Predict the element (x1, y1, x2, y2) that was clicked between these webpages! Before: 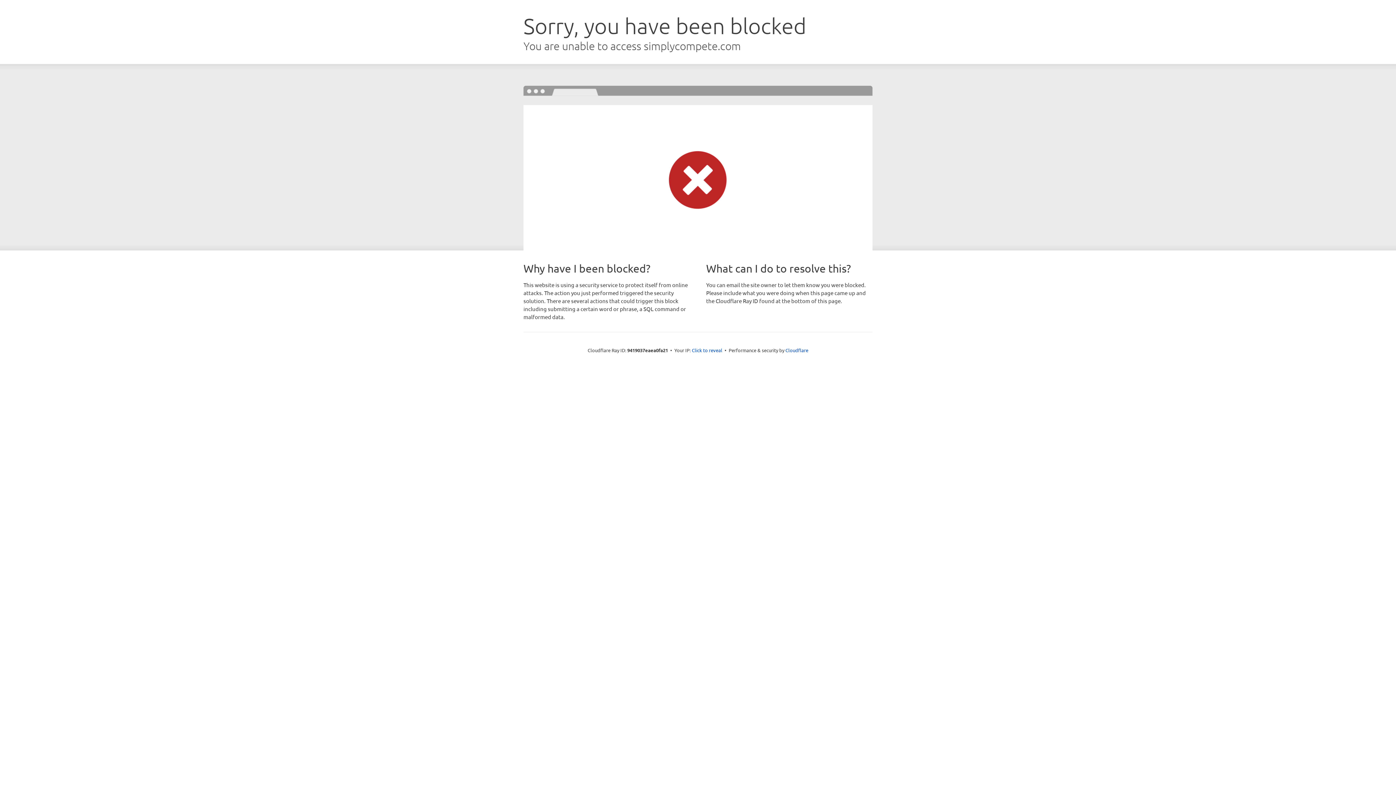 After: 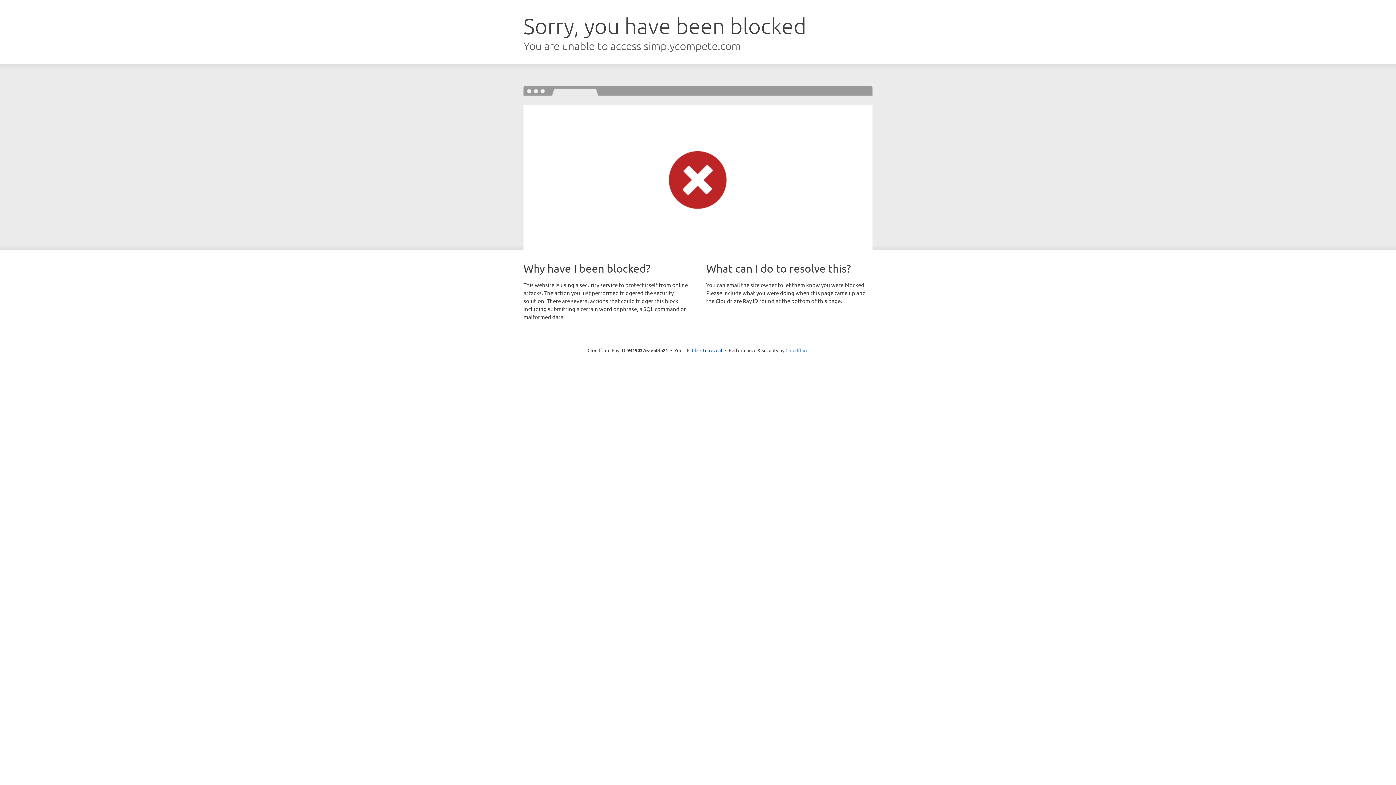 Action: label: Cloudflare bbox: (785, 347, 808, 353)